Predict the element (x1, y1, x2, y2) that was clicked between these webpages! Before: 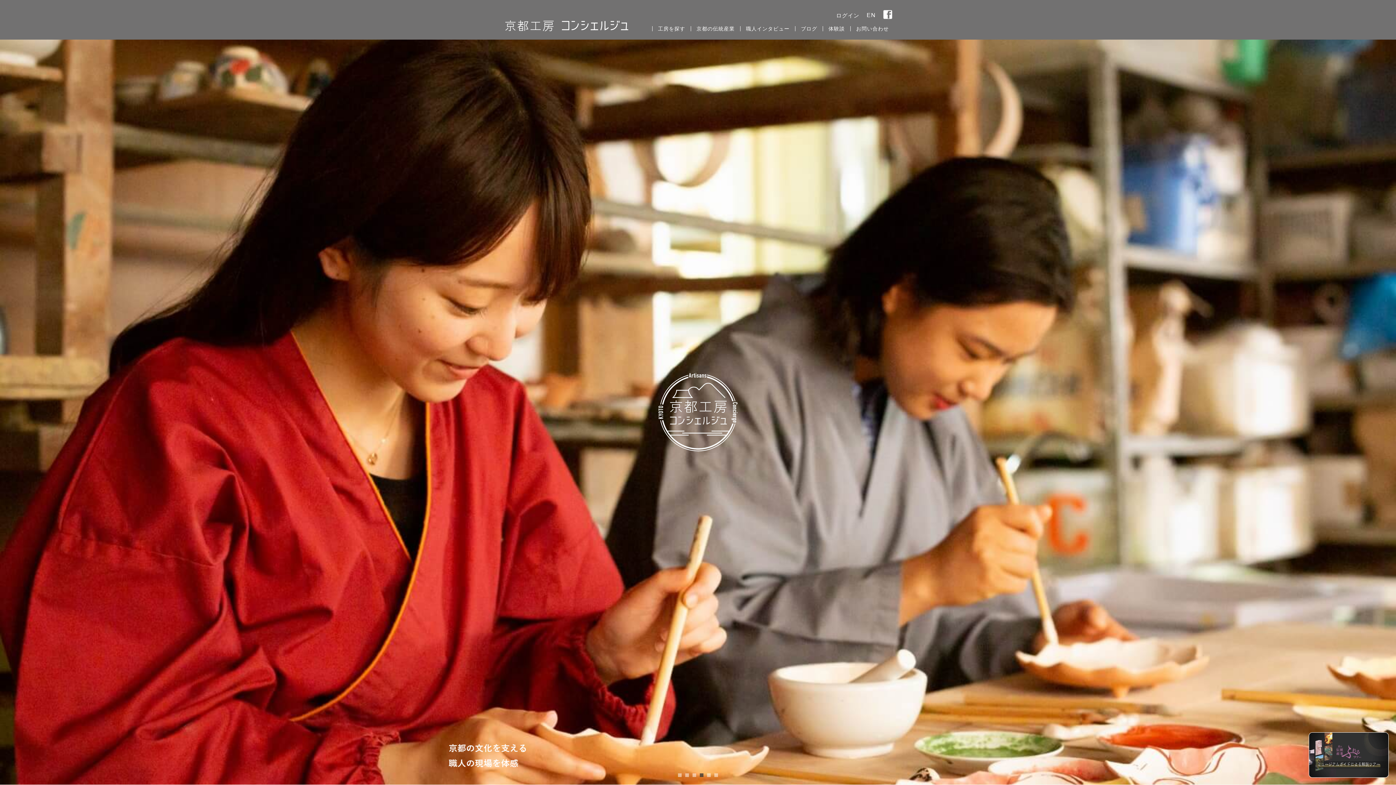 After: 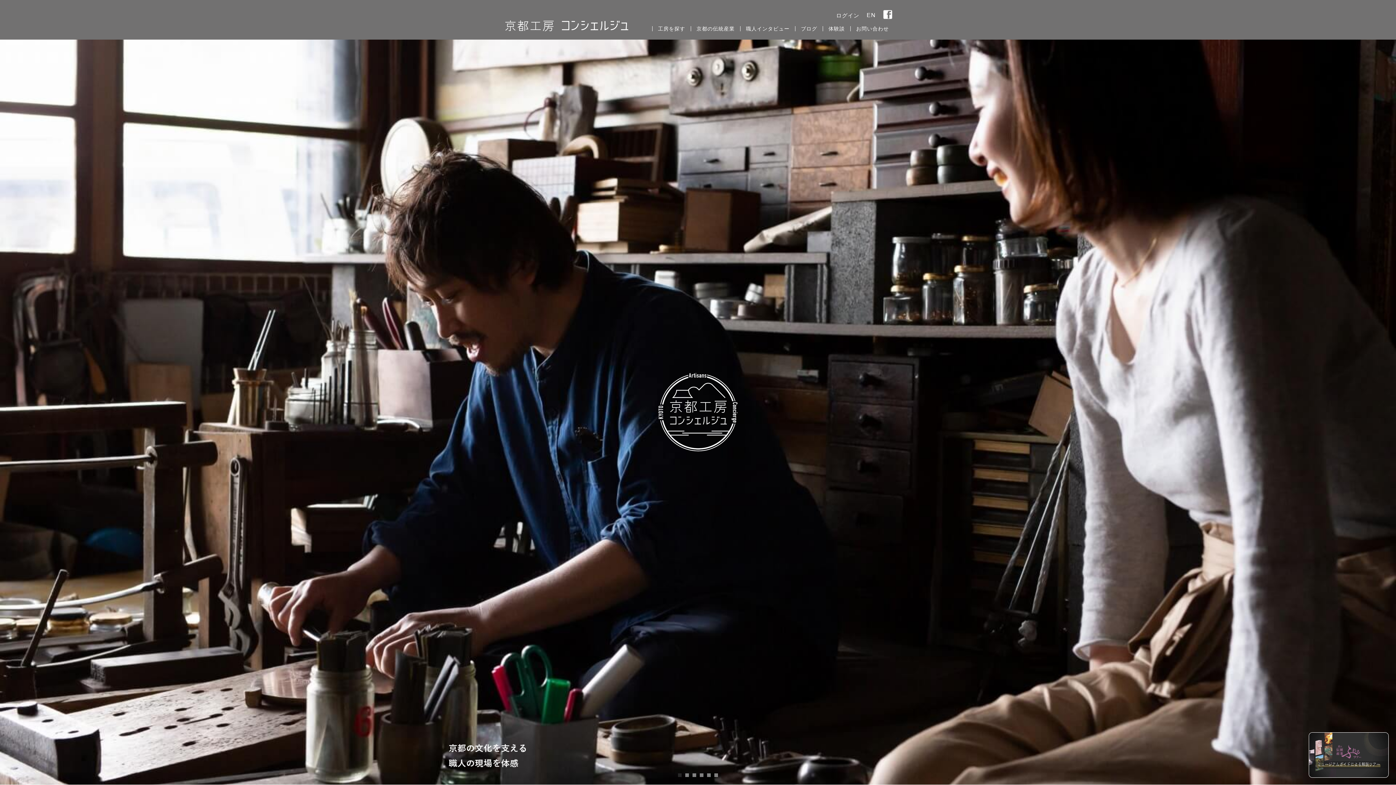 Action: bbox: (678, 773, 681, 777) label: 1